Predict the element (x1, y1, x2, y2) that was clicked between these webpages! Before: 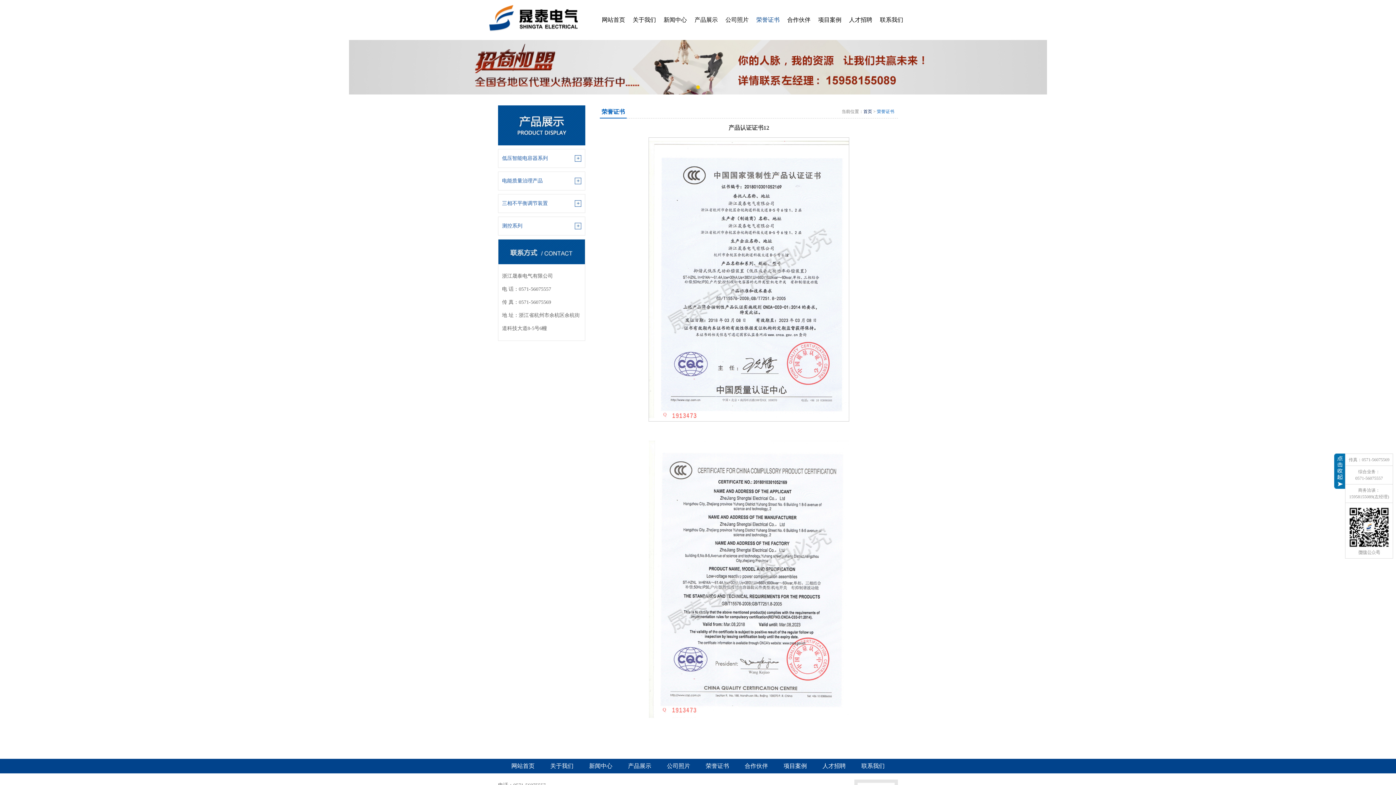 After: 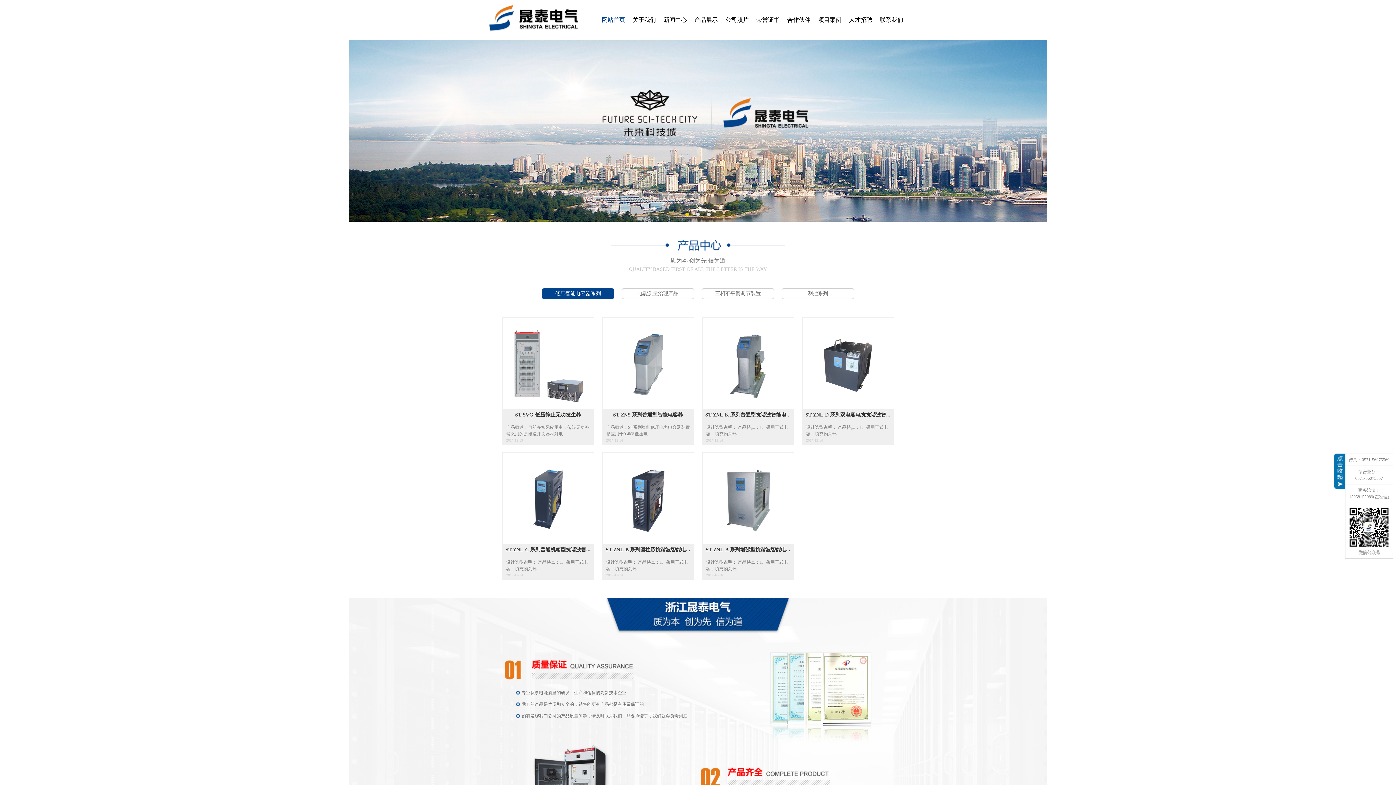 Action: bbox: (511, 763, 534, 769) label: 网站首页